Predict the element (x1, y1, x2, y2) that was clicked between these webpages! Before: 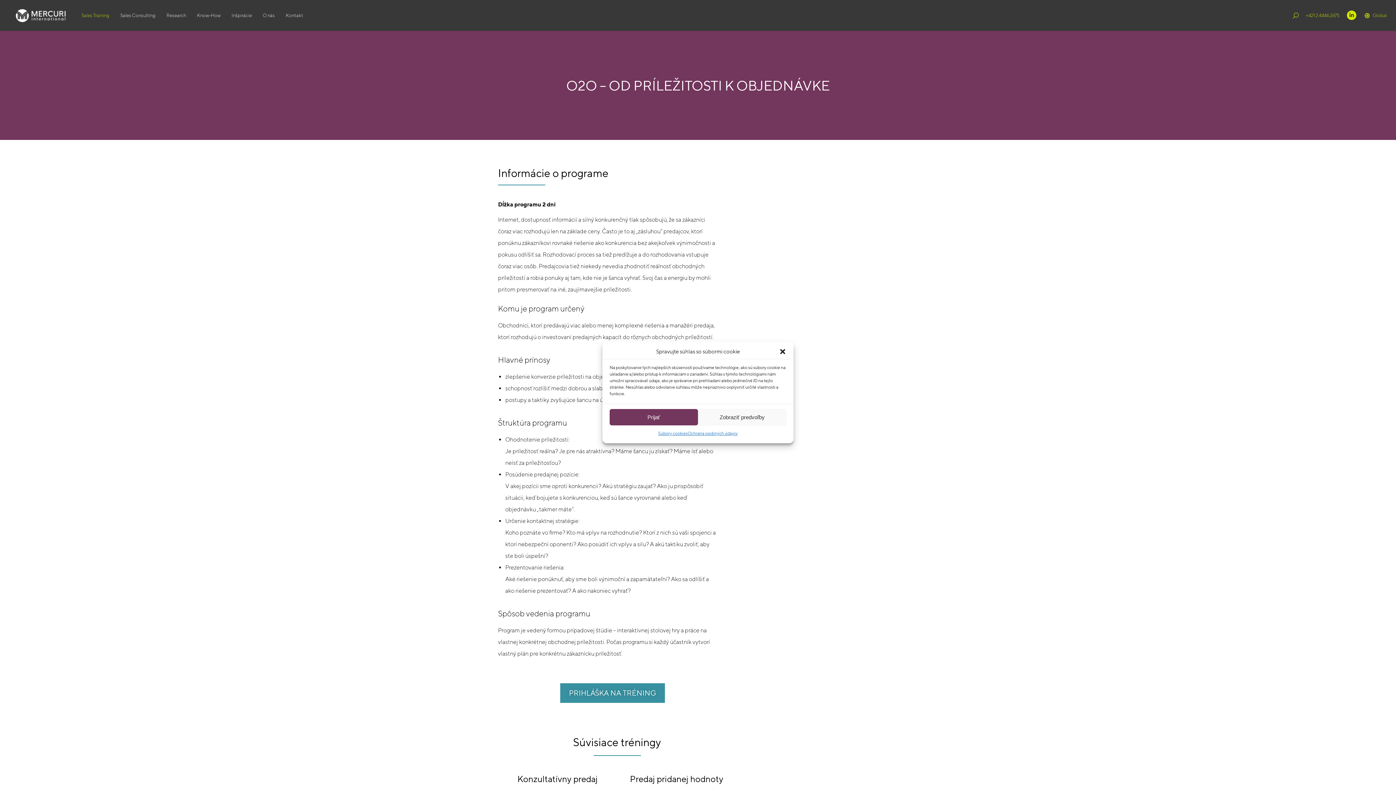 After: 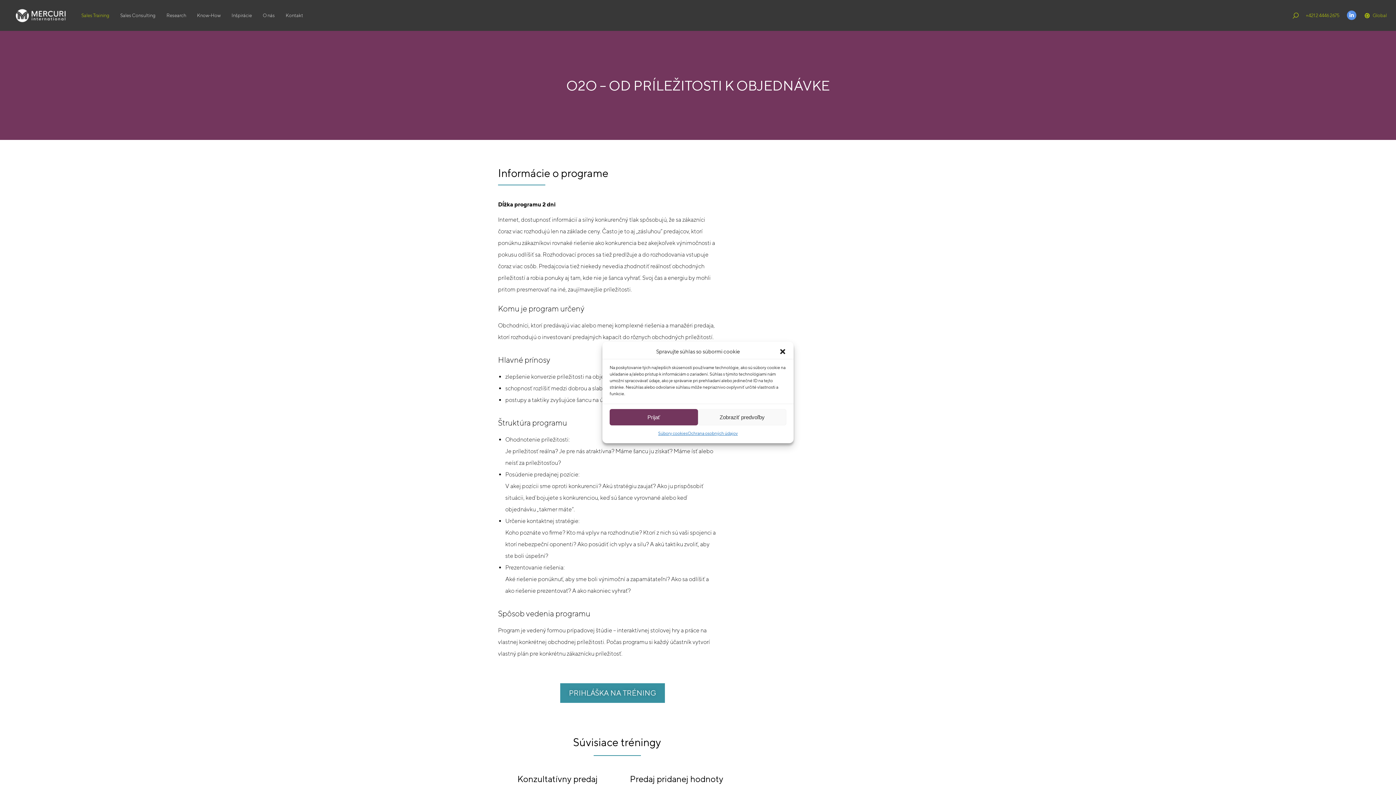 Action: label: Linkedin page opens in new window bbox: (1347, 10, 1356, 20)